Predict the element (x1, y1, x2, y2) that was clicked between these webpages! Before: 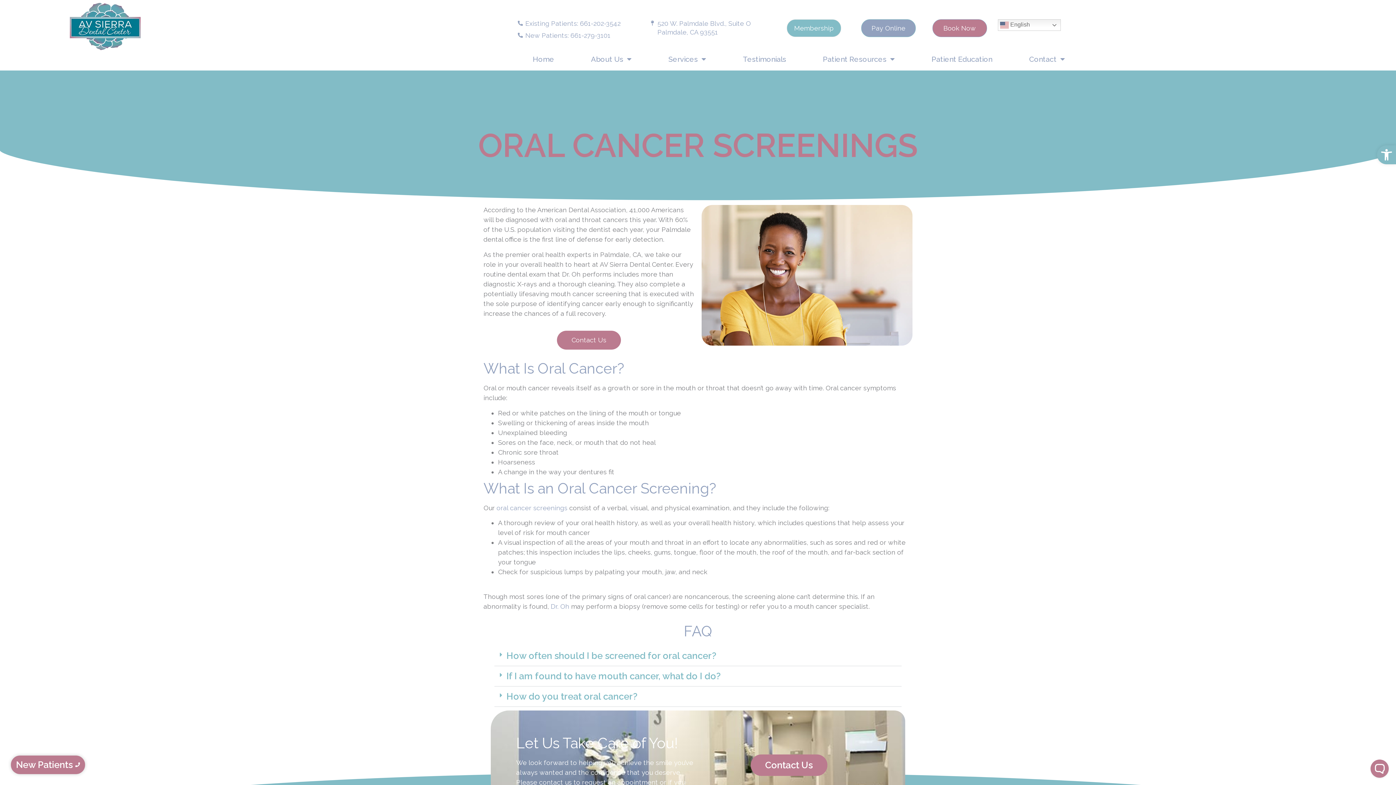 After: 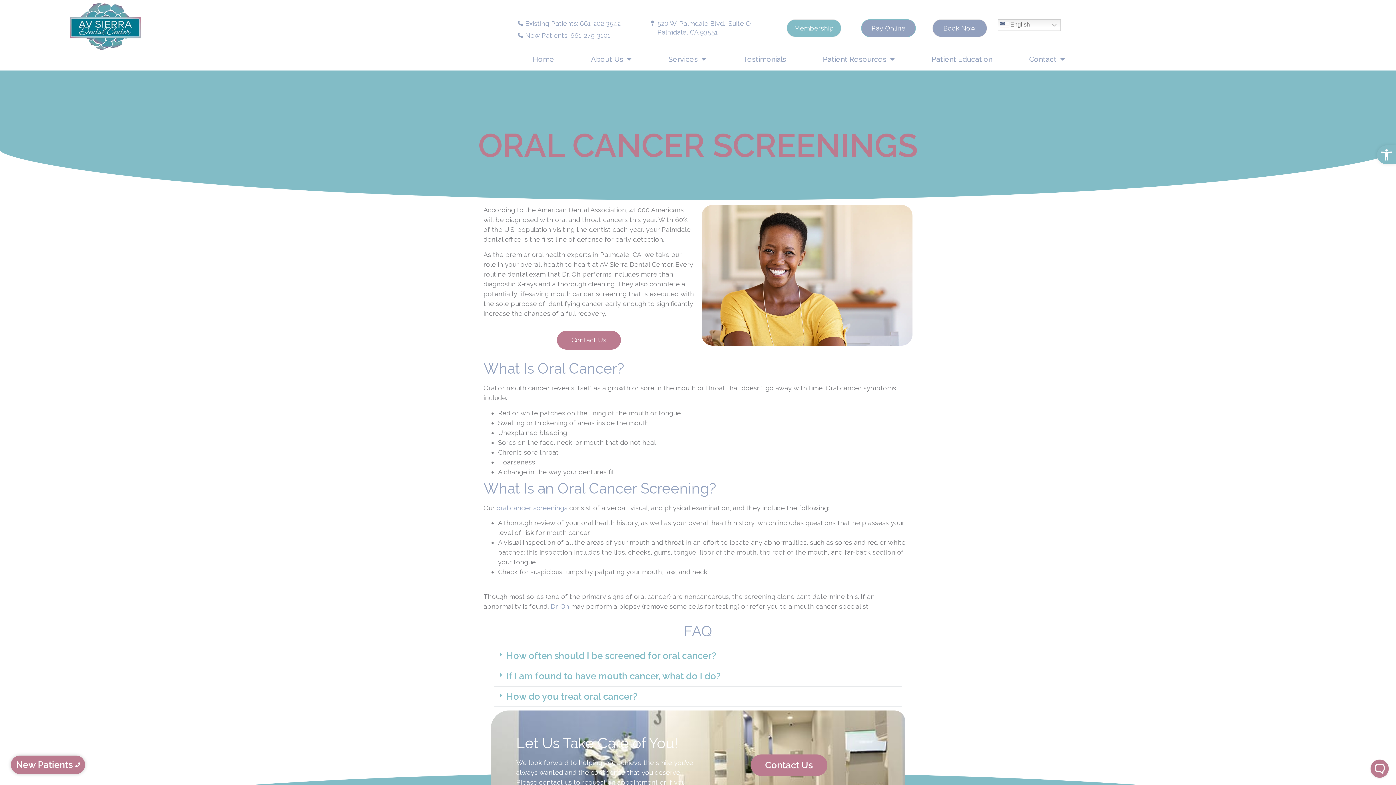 Action: bbox: (932, 19, 987, 37) label: Book Now